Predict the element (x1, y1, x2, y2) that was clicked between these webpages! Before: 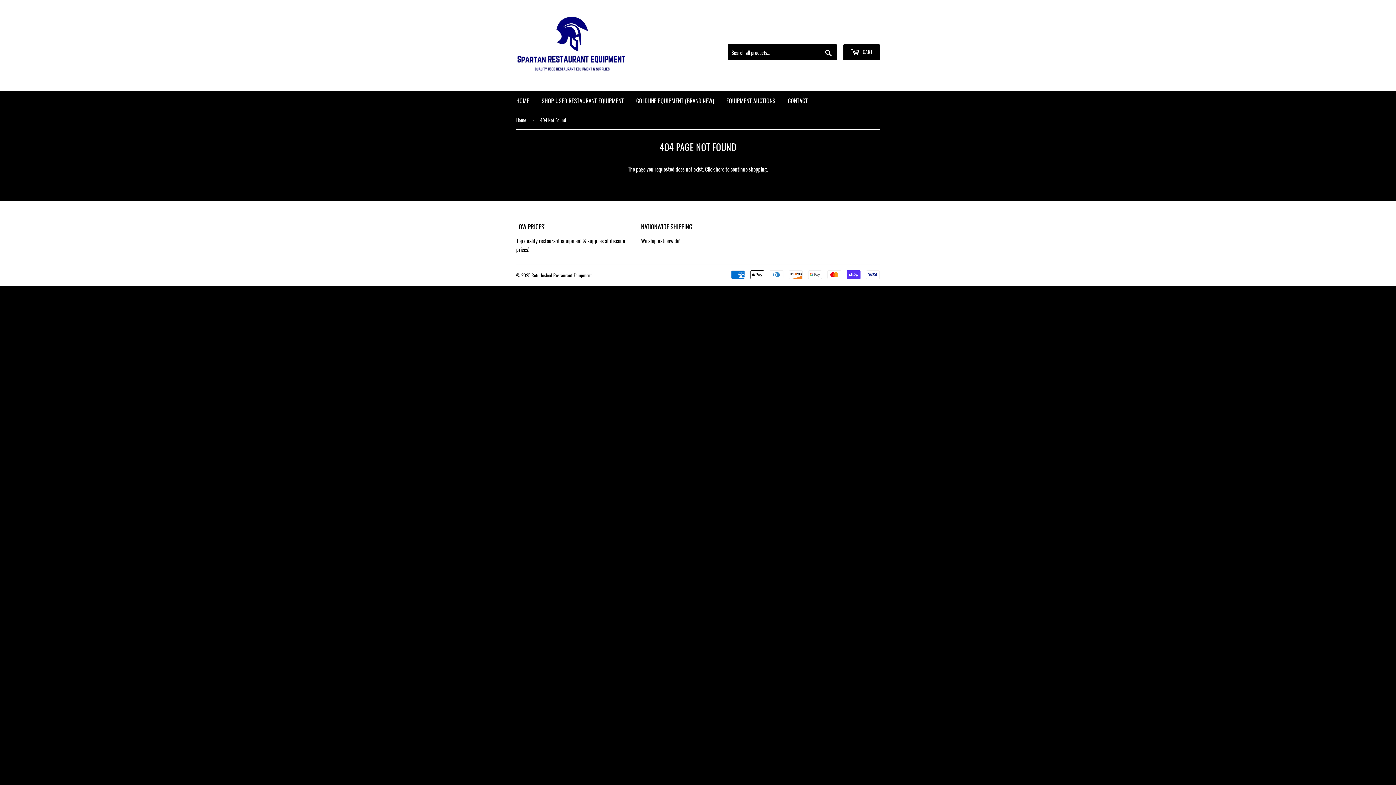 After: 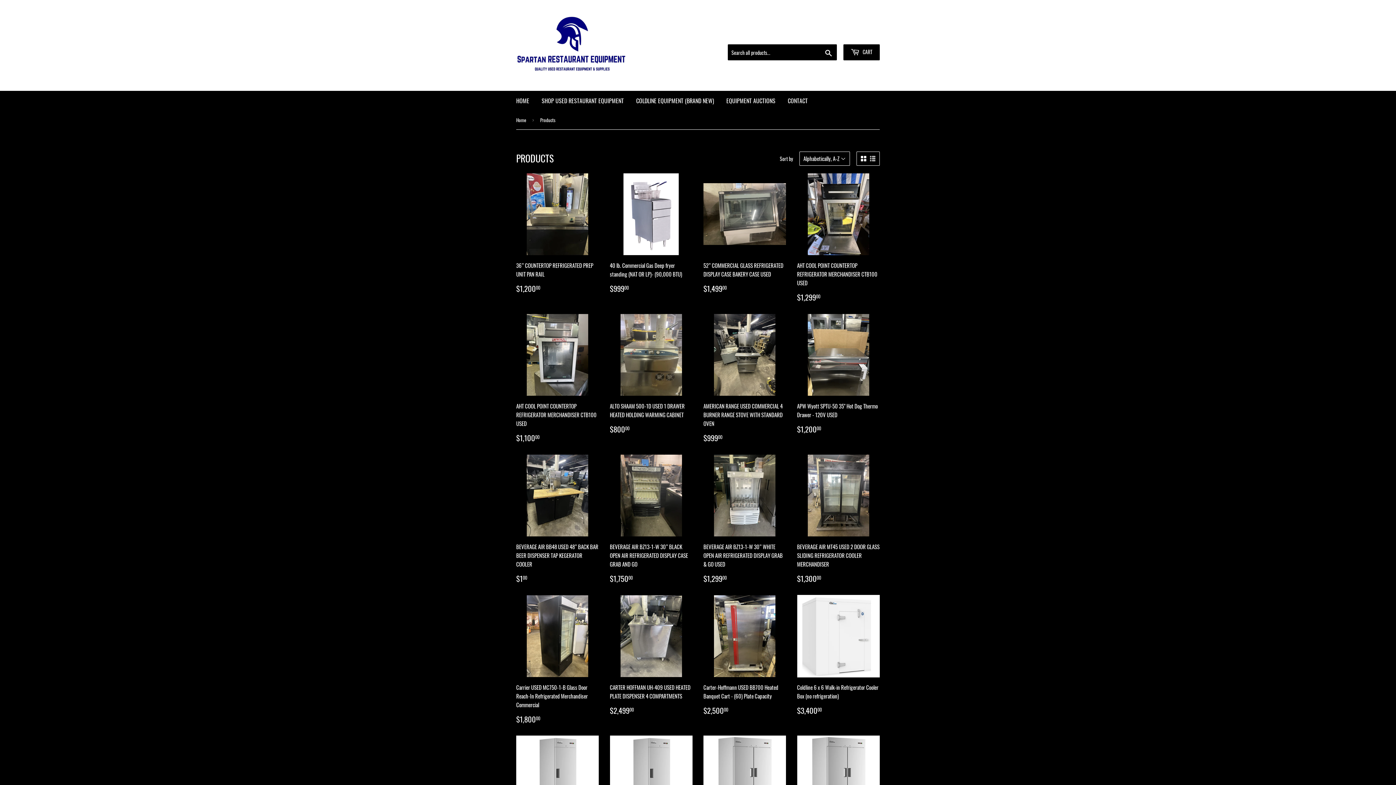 Action: label: here bbox: (715, 165, 724, 173)